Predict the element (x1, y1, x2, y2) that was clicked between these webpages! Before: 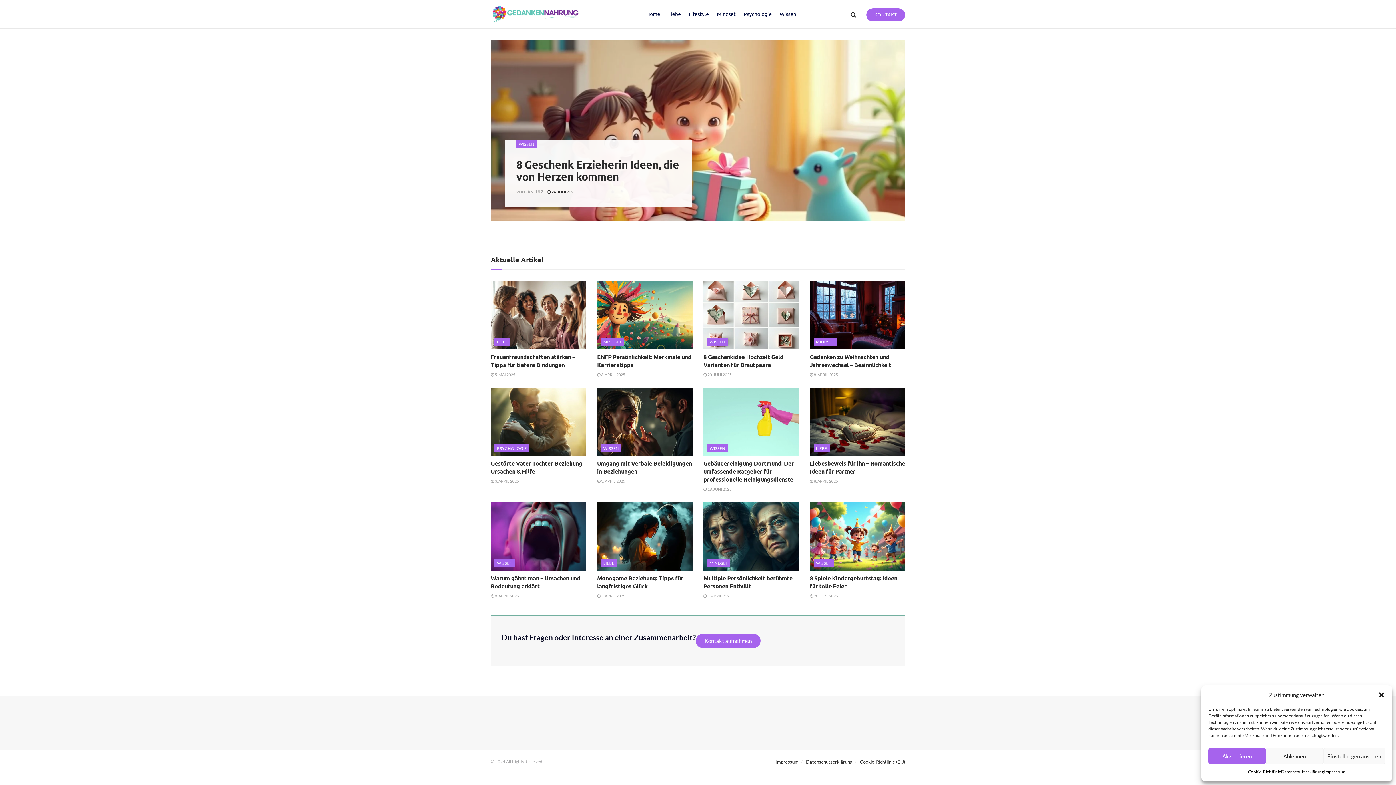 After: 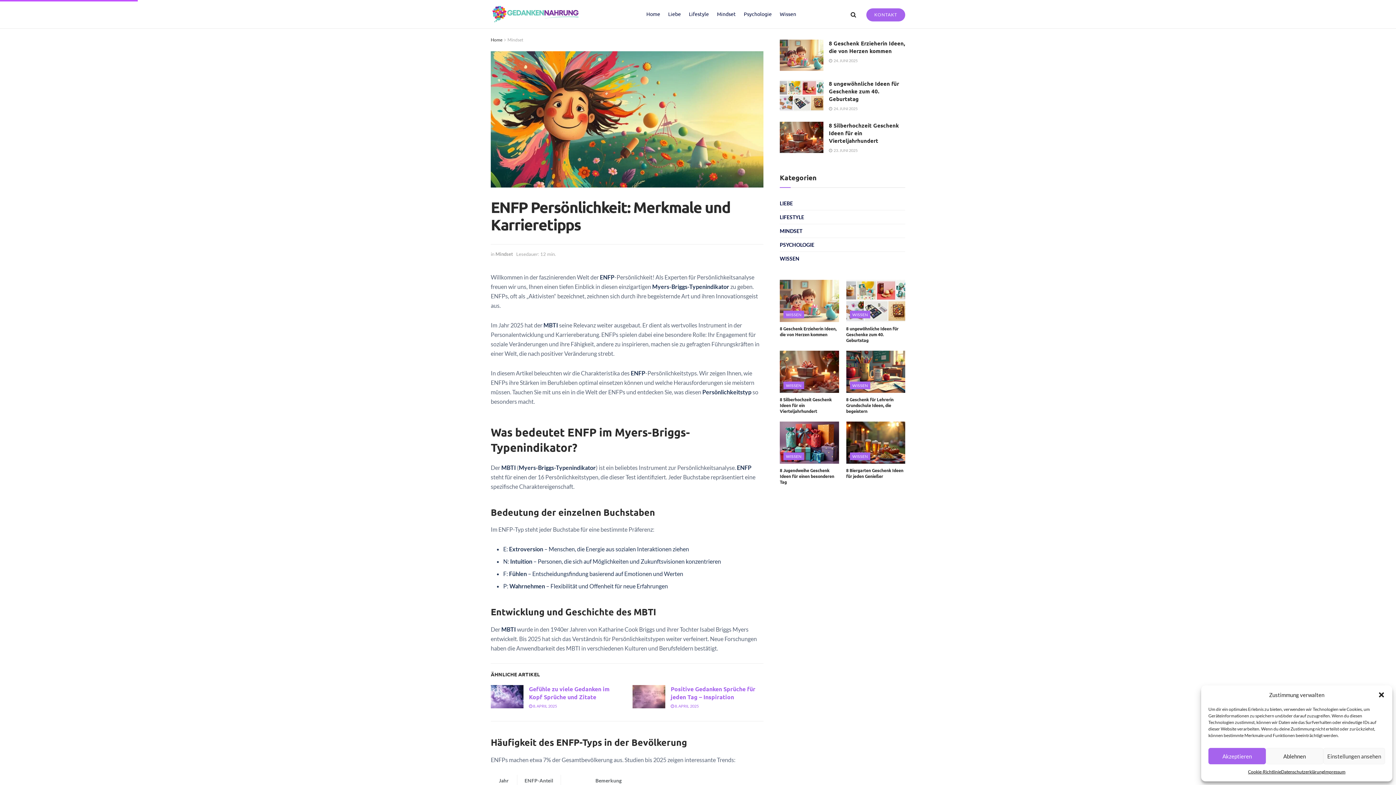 Action: bbox: (597, 372, 625, 376) label:  3. APRIL 2025